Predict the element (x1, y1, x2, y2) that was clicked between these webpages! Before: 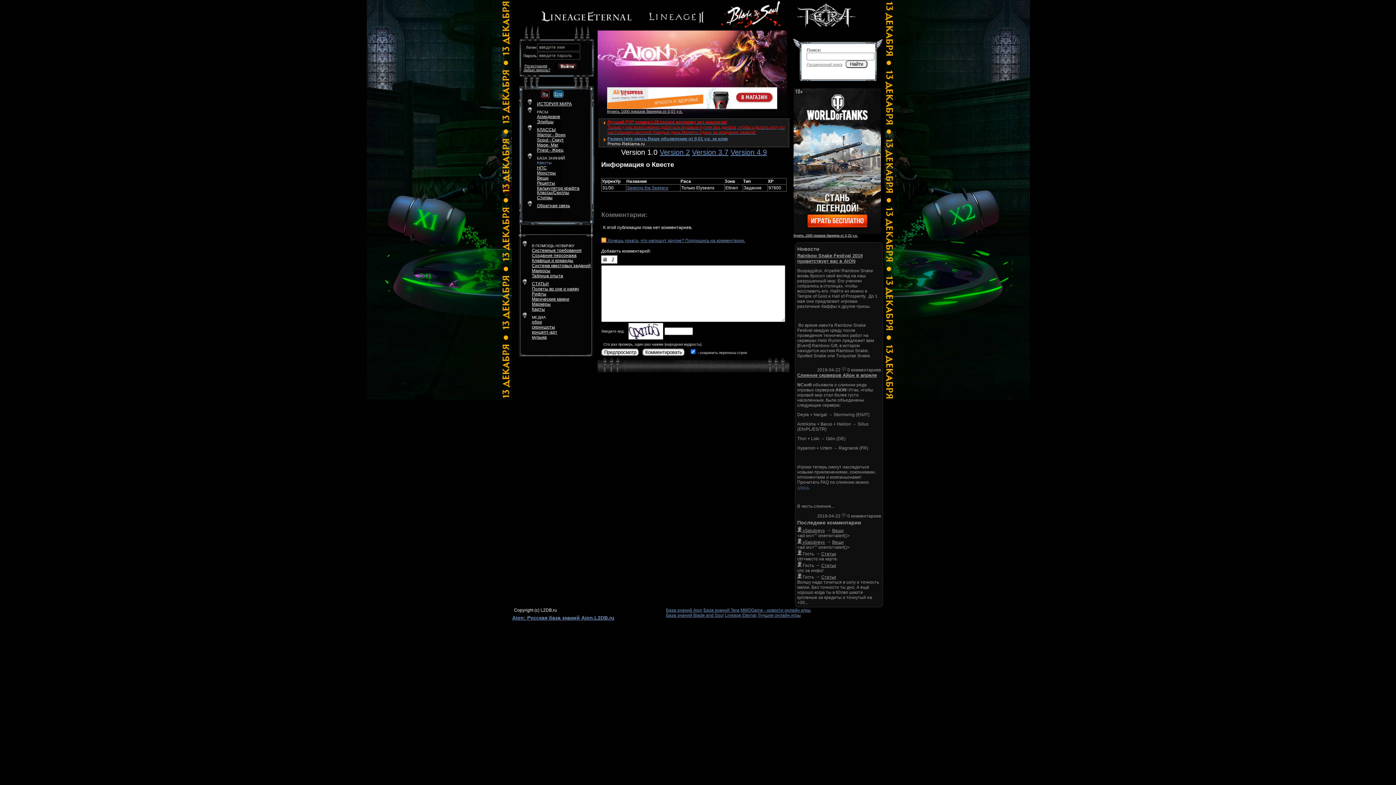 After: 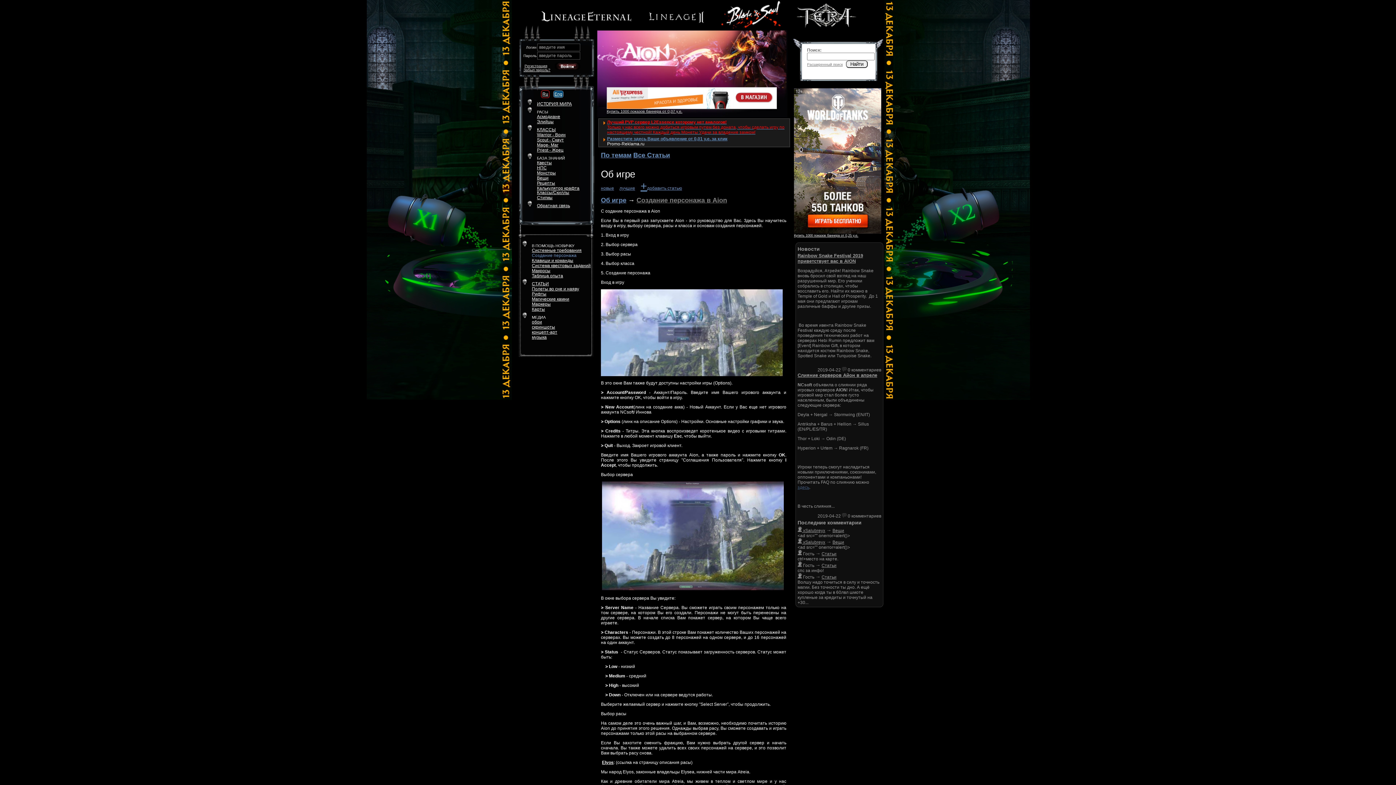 Action: label: Создание персонажа bbox: (532, 253, 576, 258)